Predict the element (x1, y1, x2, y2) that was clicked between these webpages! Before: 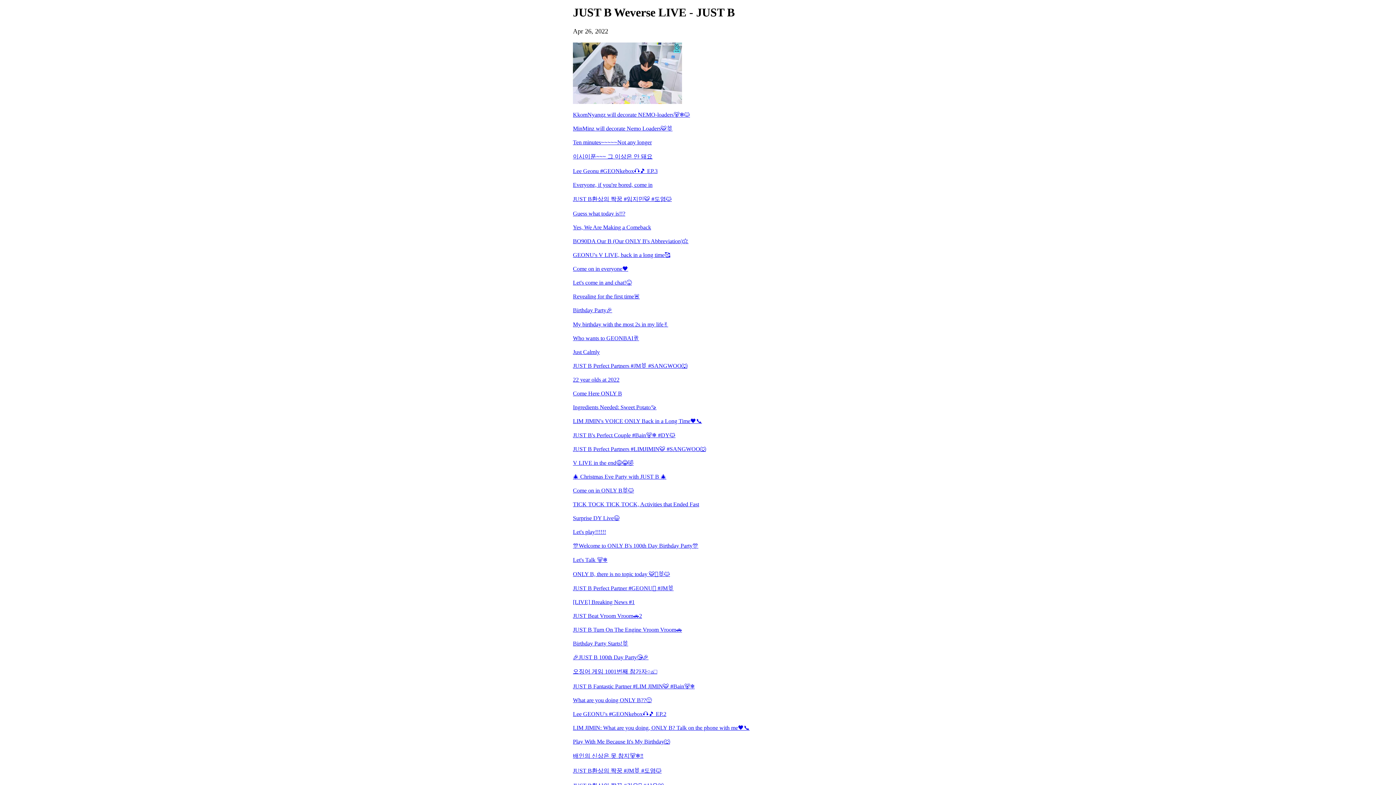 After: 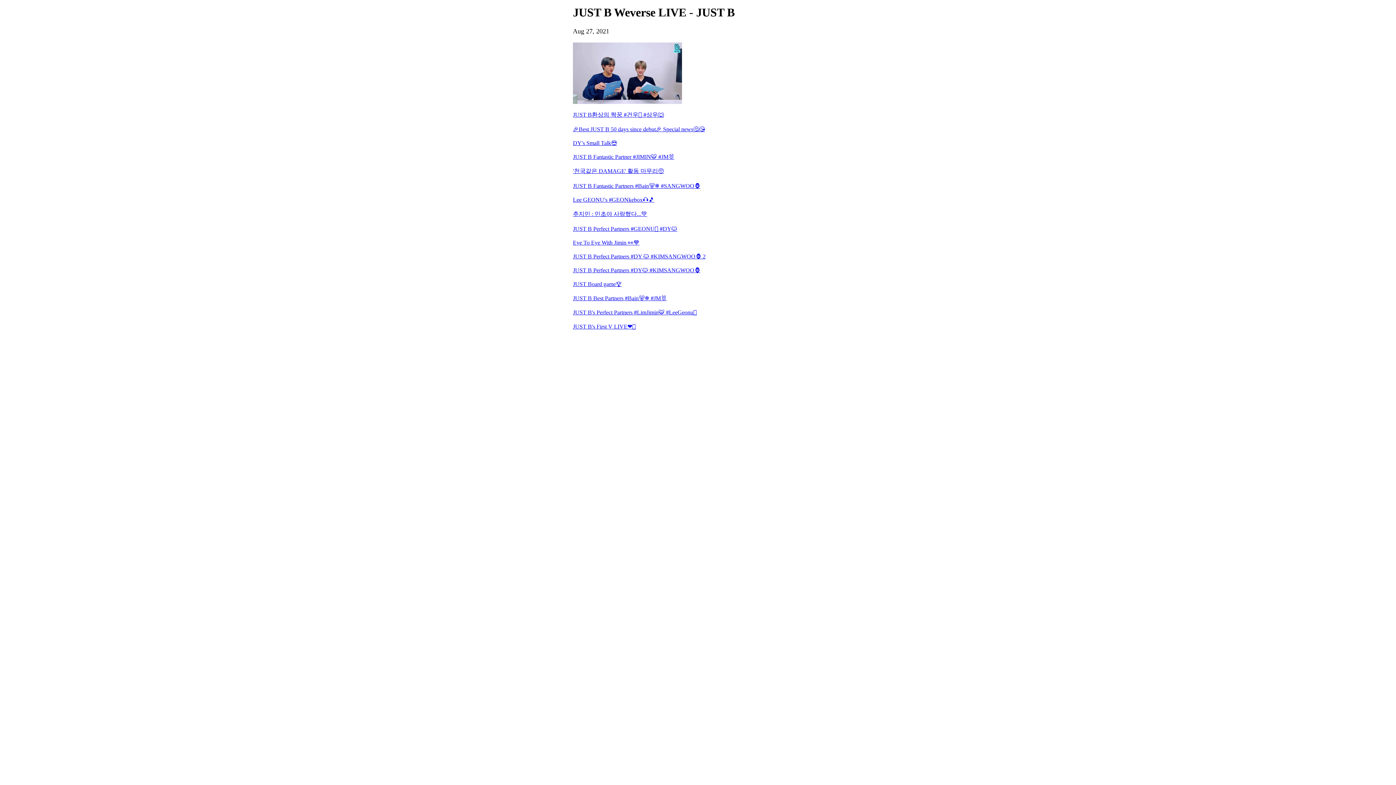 Action: bbox: (573, 767, 823, 775) label: JUST B환상의 짝꿍 #JM🐰 #도염🐱